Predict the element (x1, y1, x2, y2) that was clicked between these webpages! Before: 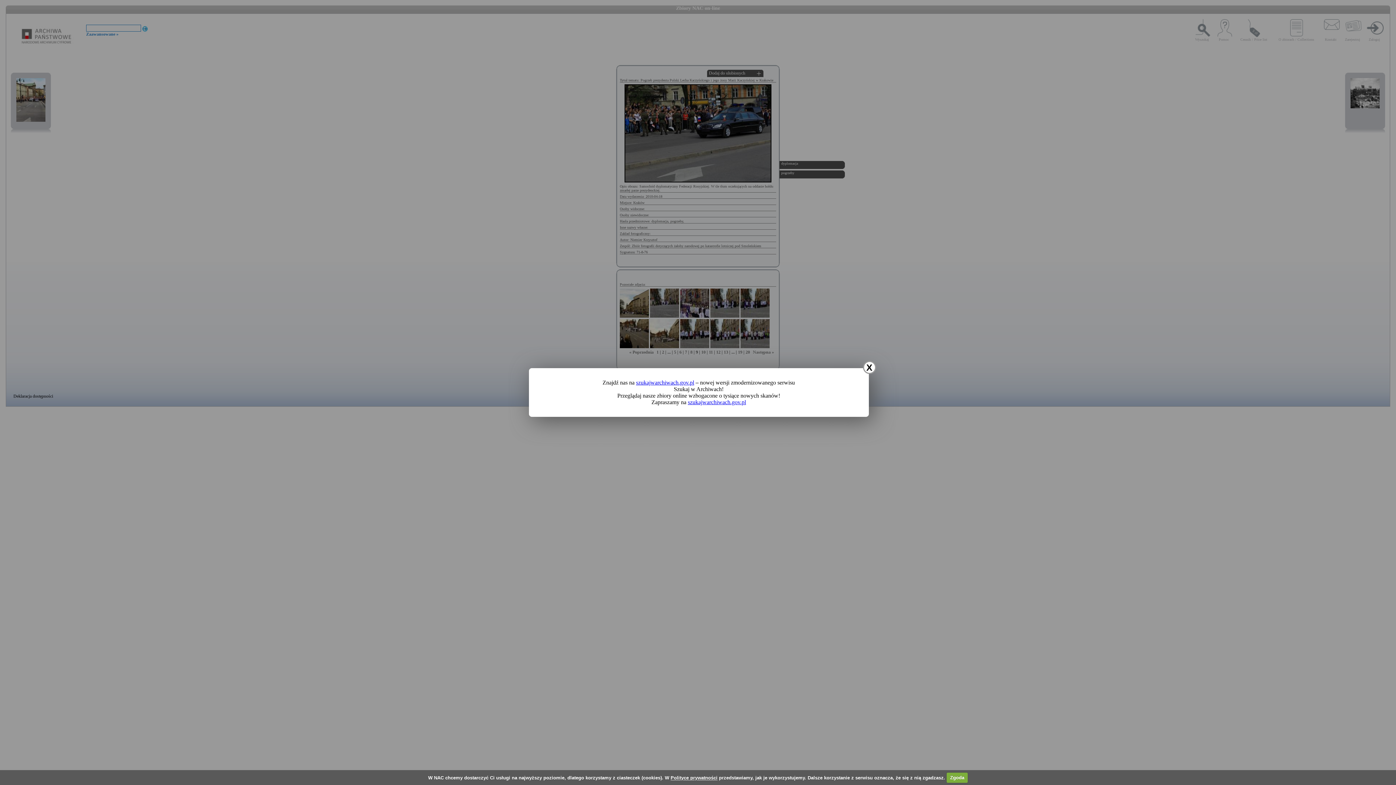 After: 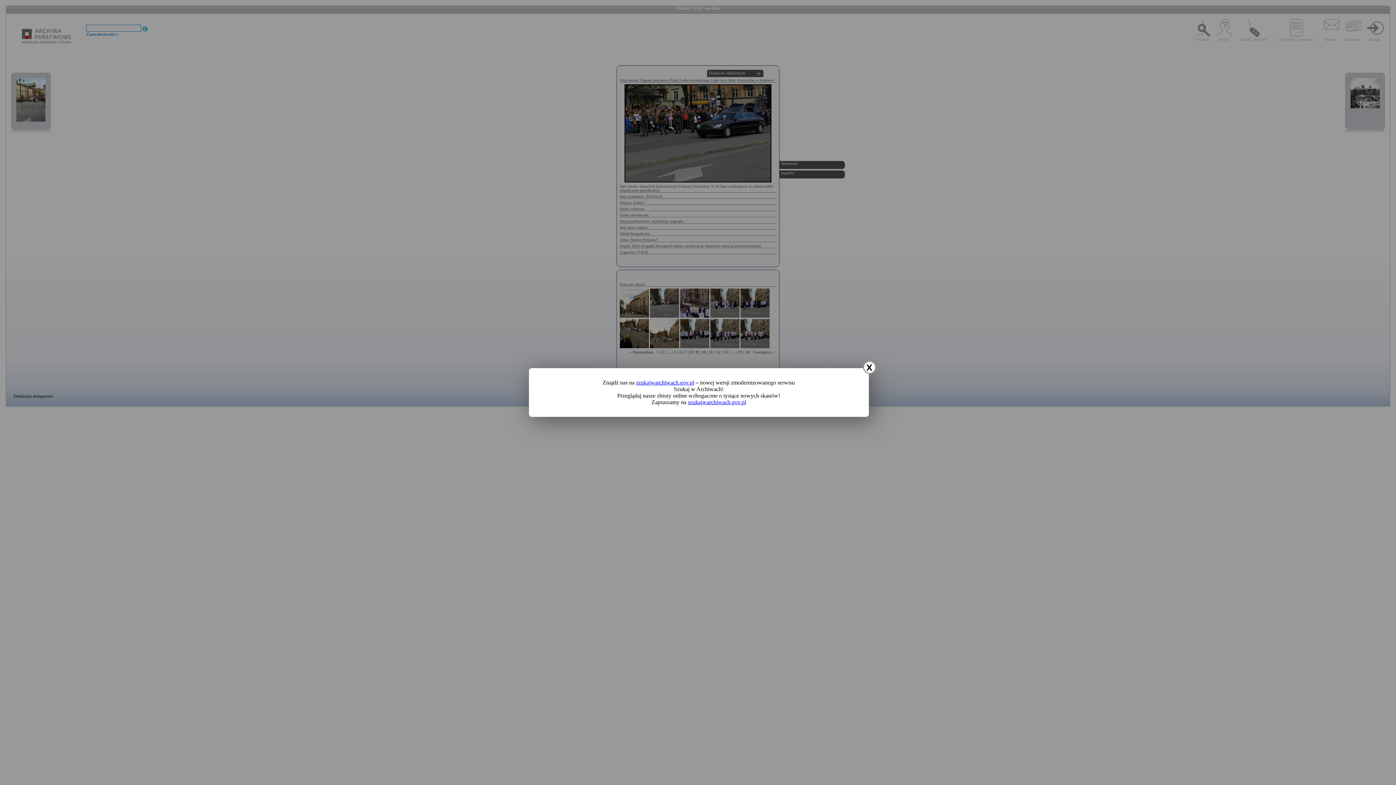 Action: bbox: (946, 772, 968, 783) label: Zgoda